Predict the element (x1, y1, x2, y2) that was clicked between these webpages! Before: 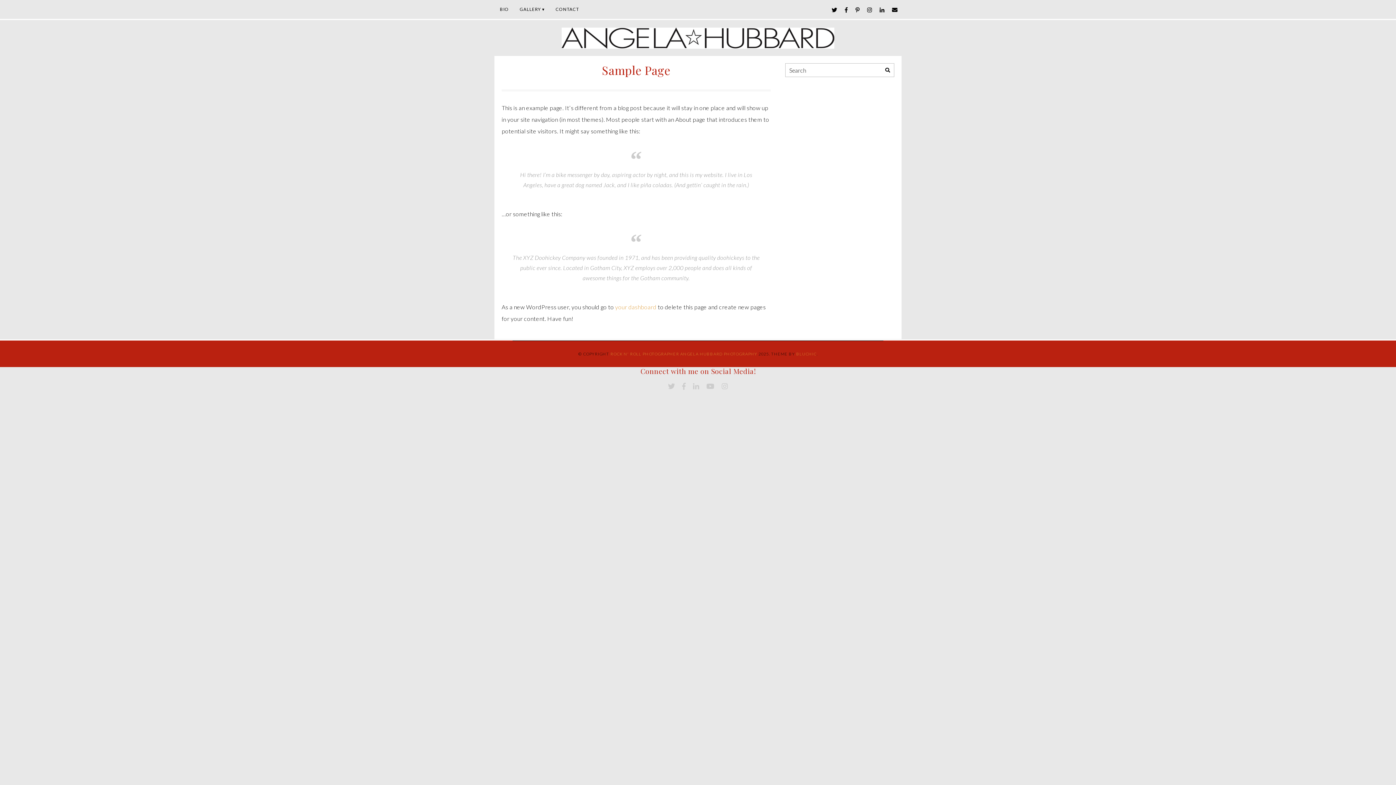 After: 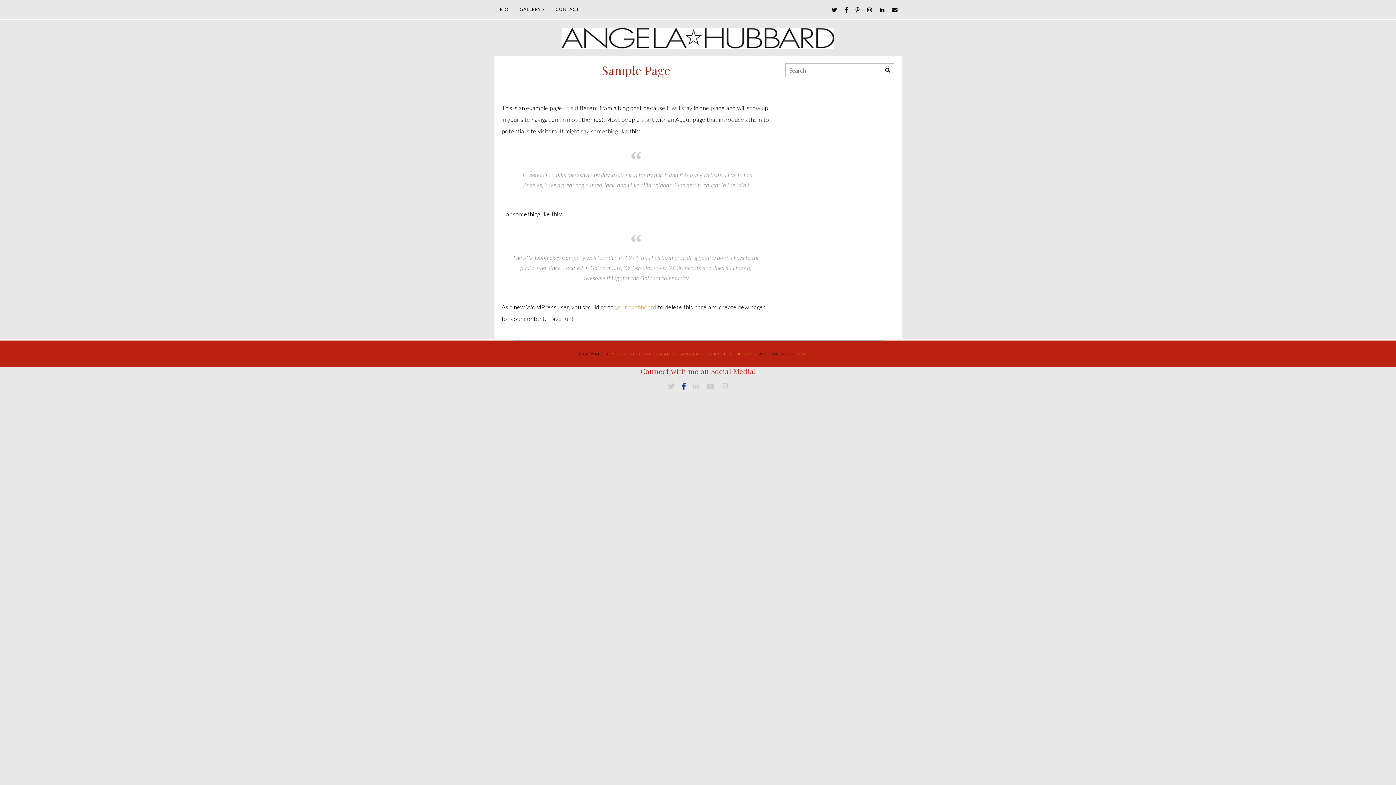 Action: bbox: (682, 381, 686, 391)